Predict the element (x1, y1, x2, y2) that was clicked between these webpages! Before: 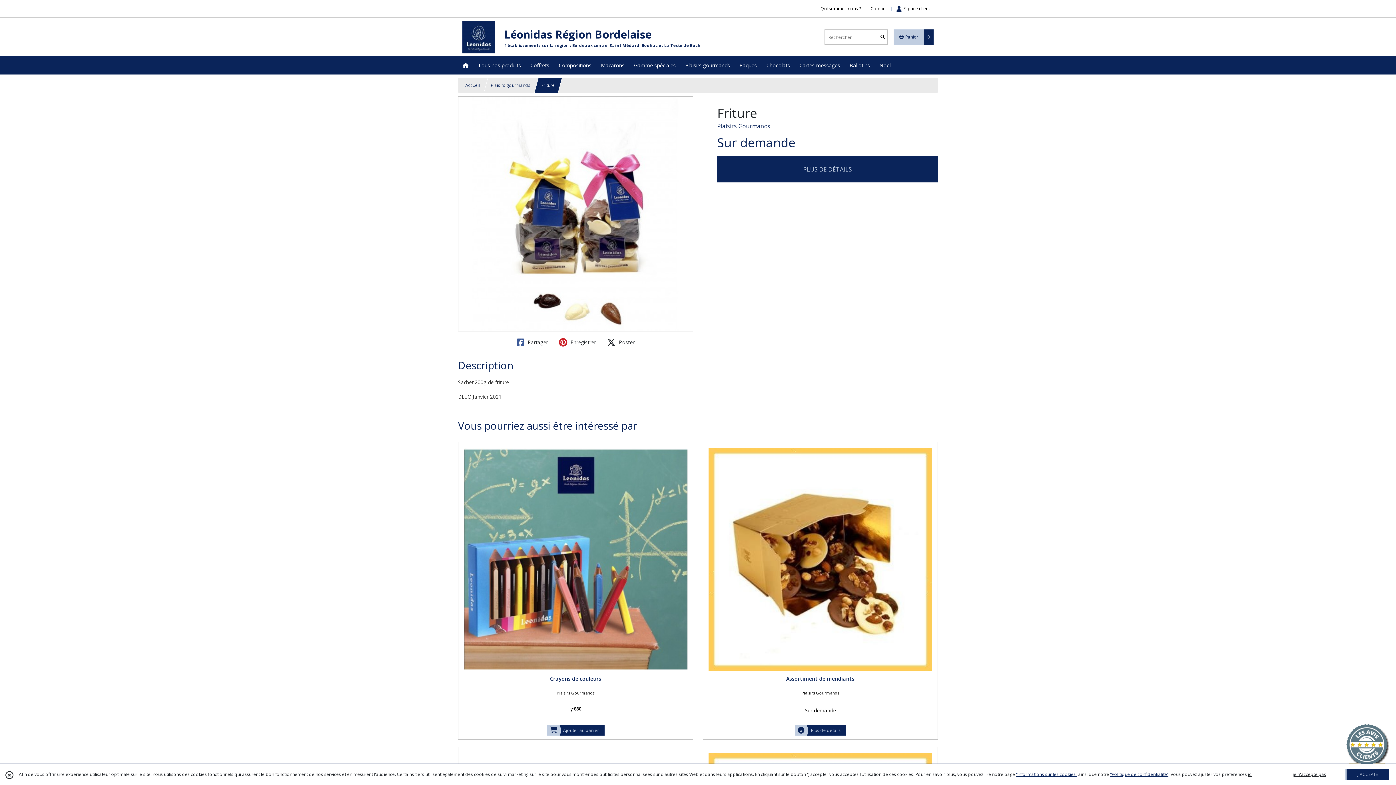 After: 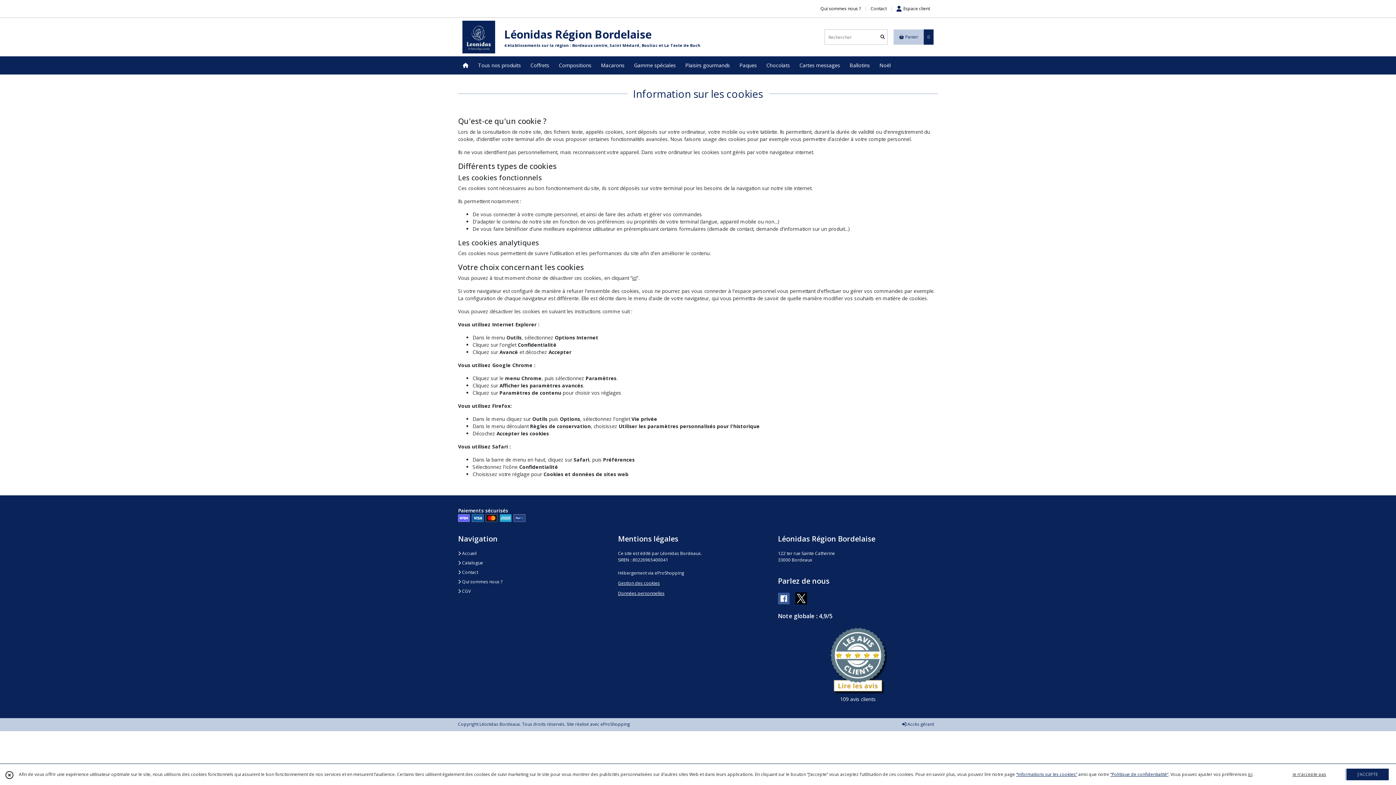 Action: bbox: (1016, 771, 1077, 777) label: “Informations sur les cookies”